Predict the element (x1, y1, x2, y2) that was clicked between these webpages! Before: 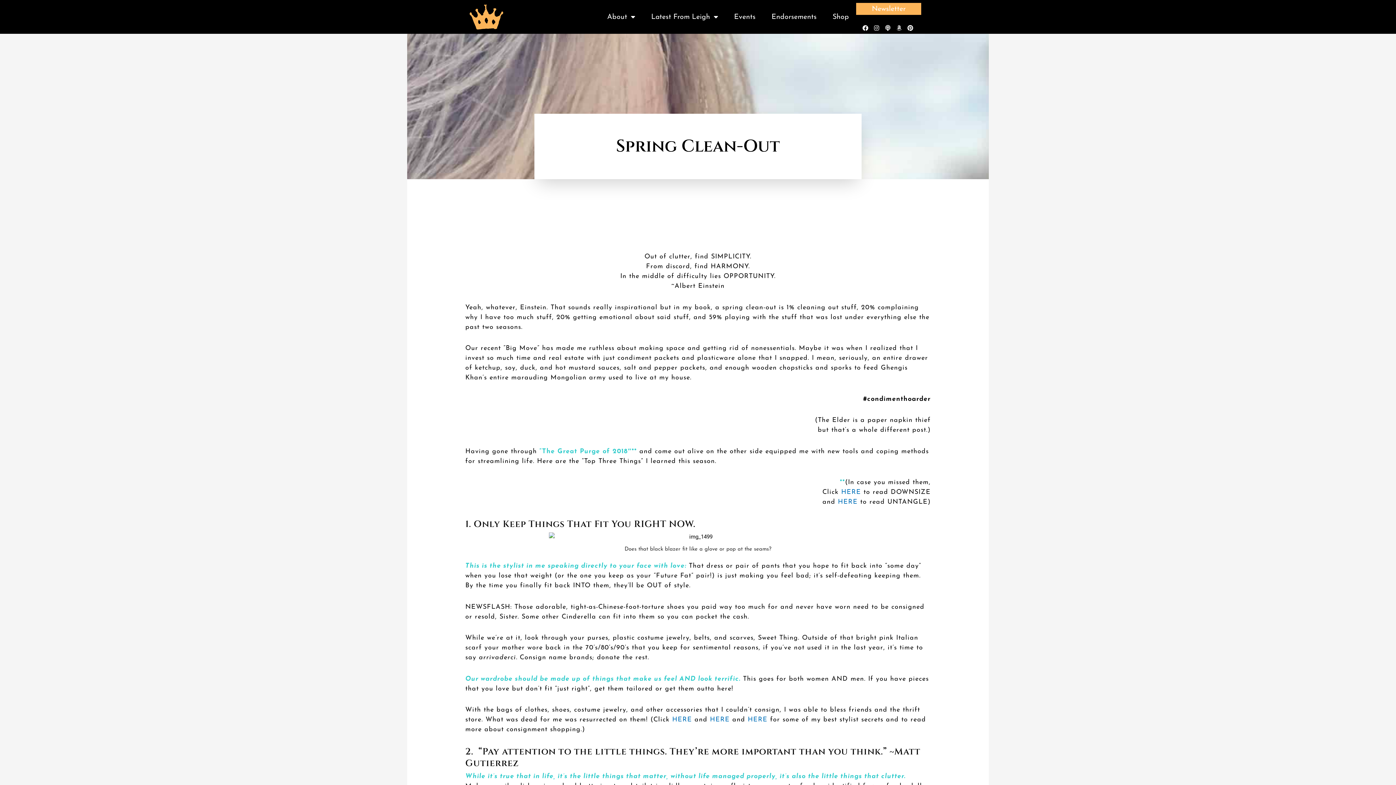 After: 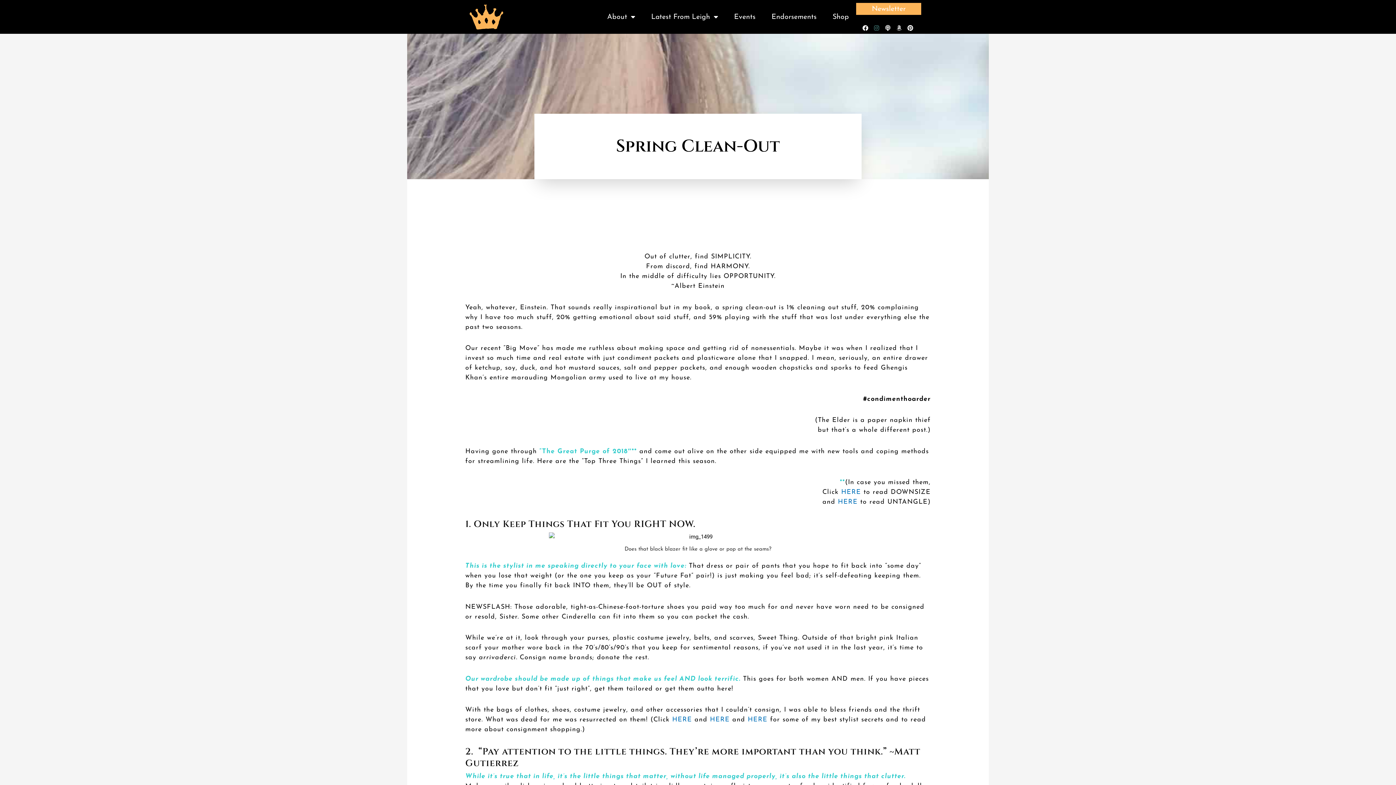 Action: bbox: (873, 25, 882, 30)